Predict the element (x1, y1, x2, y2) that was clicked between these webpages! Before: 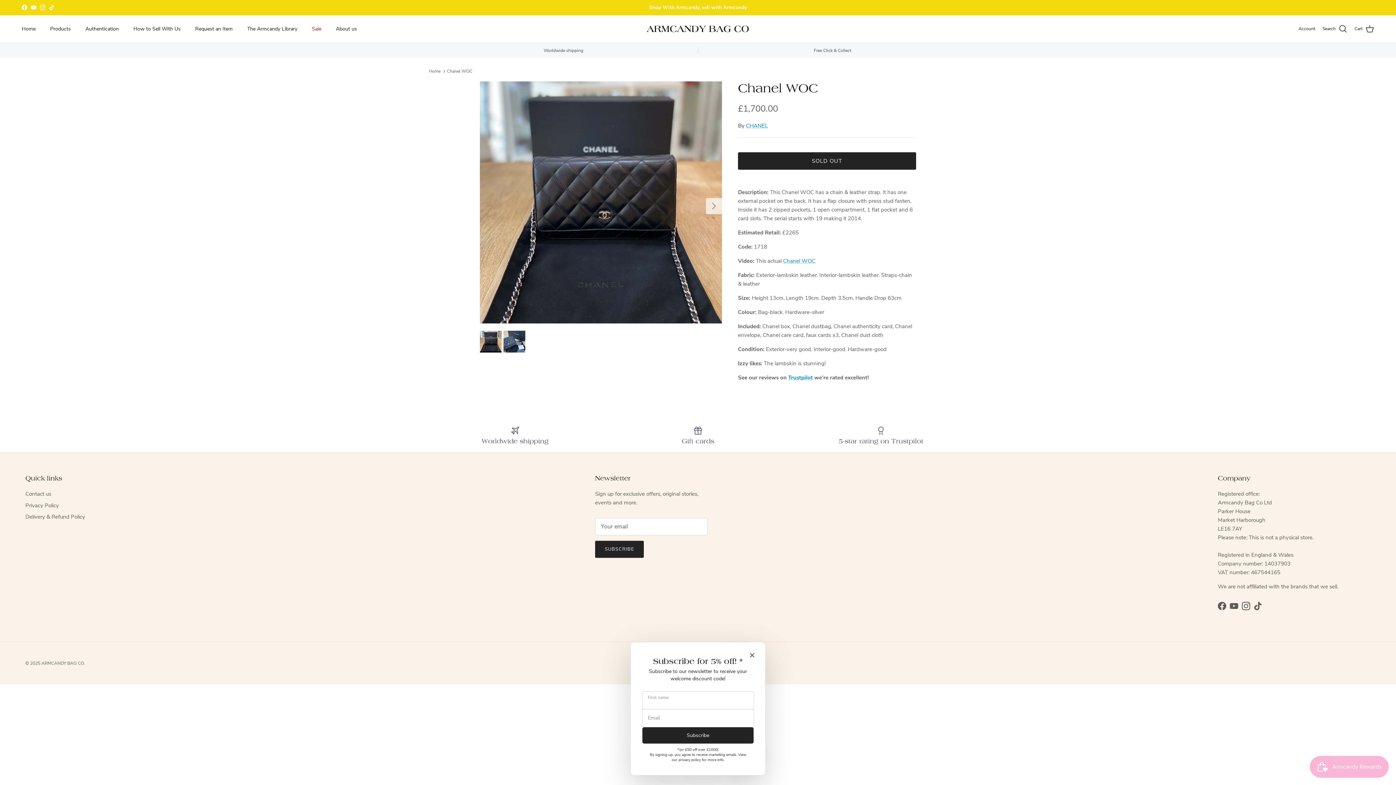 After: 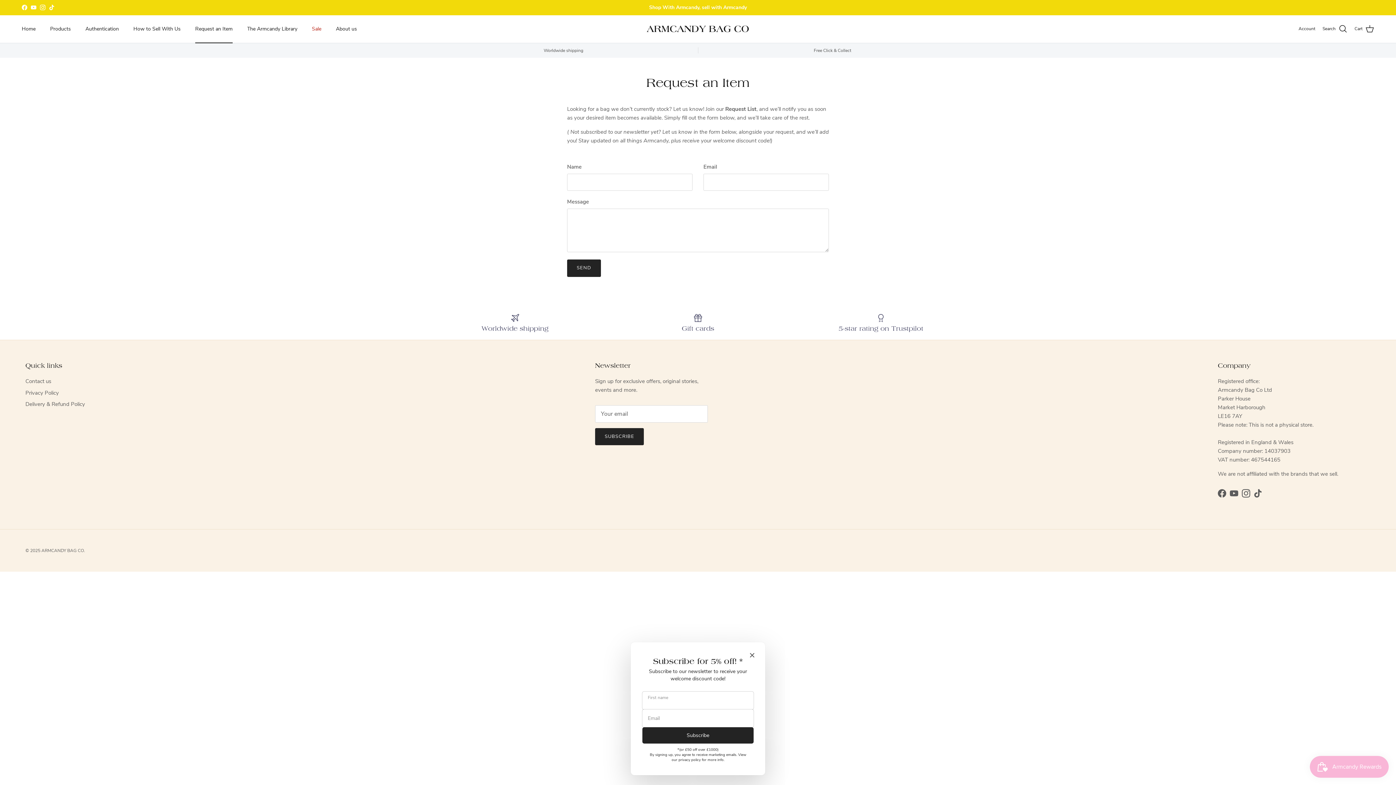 Action: label: Request an Item bbox: (188, 17, 239, 40)